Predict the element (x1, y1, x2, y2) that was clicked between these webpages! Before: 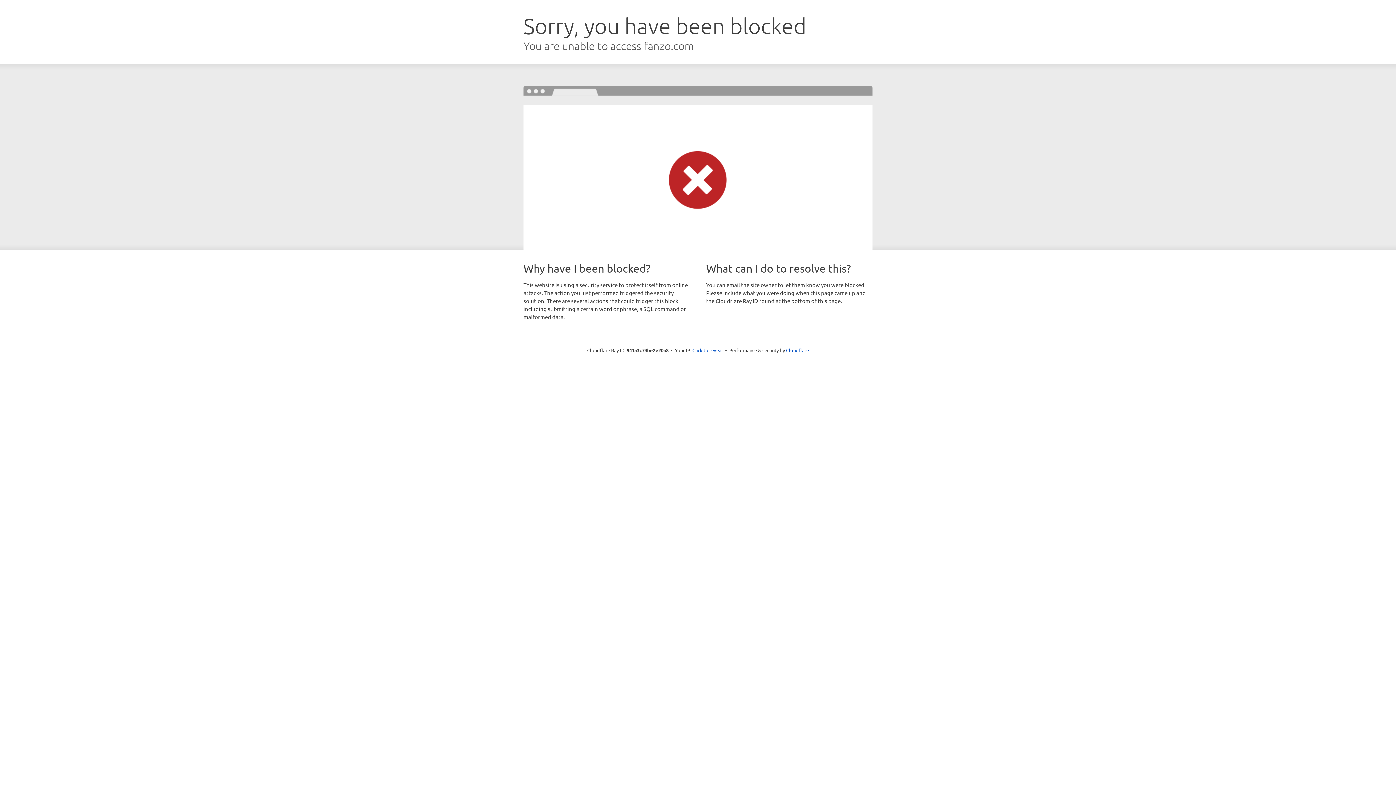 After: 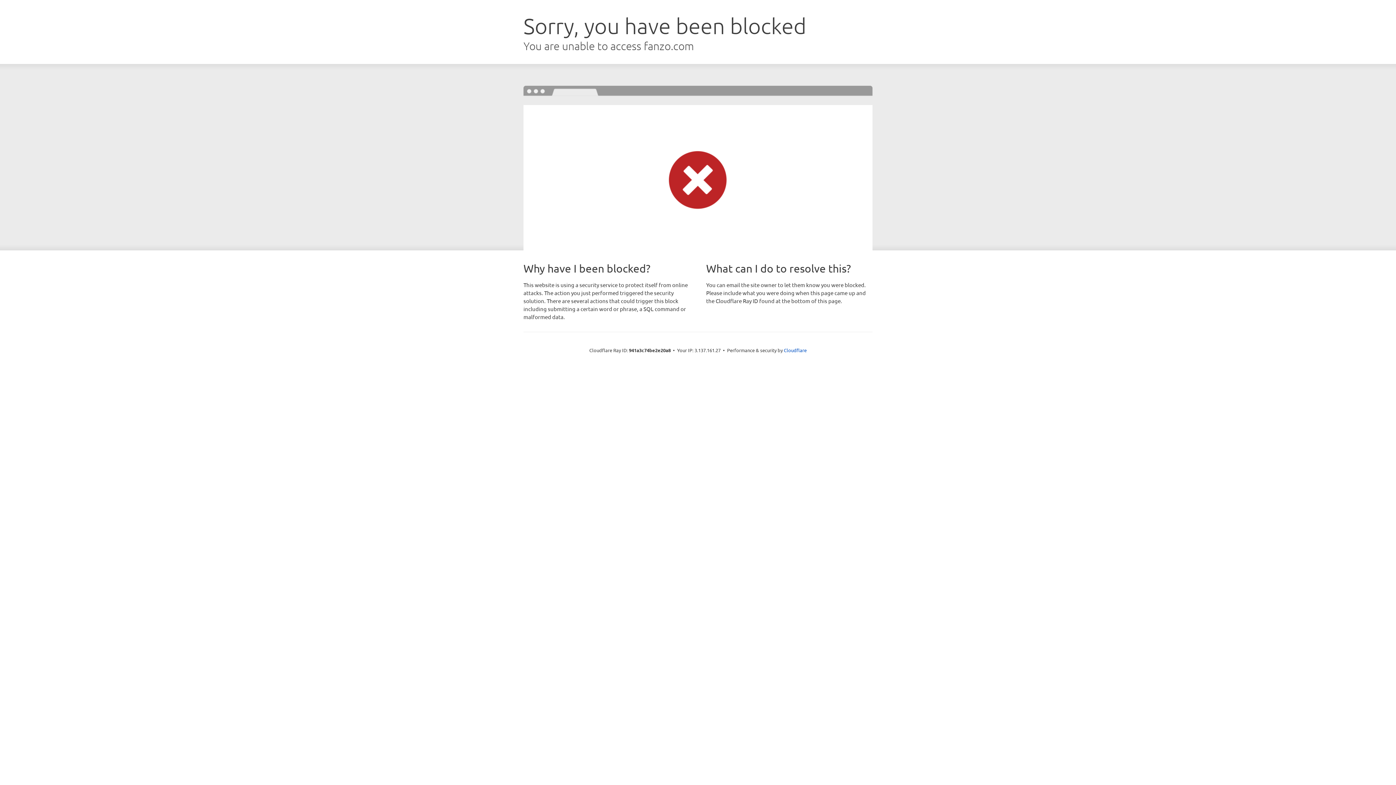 Action: bbox: (692, 346, 723, 353) label: Click to reveal